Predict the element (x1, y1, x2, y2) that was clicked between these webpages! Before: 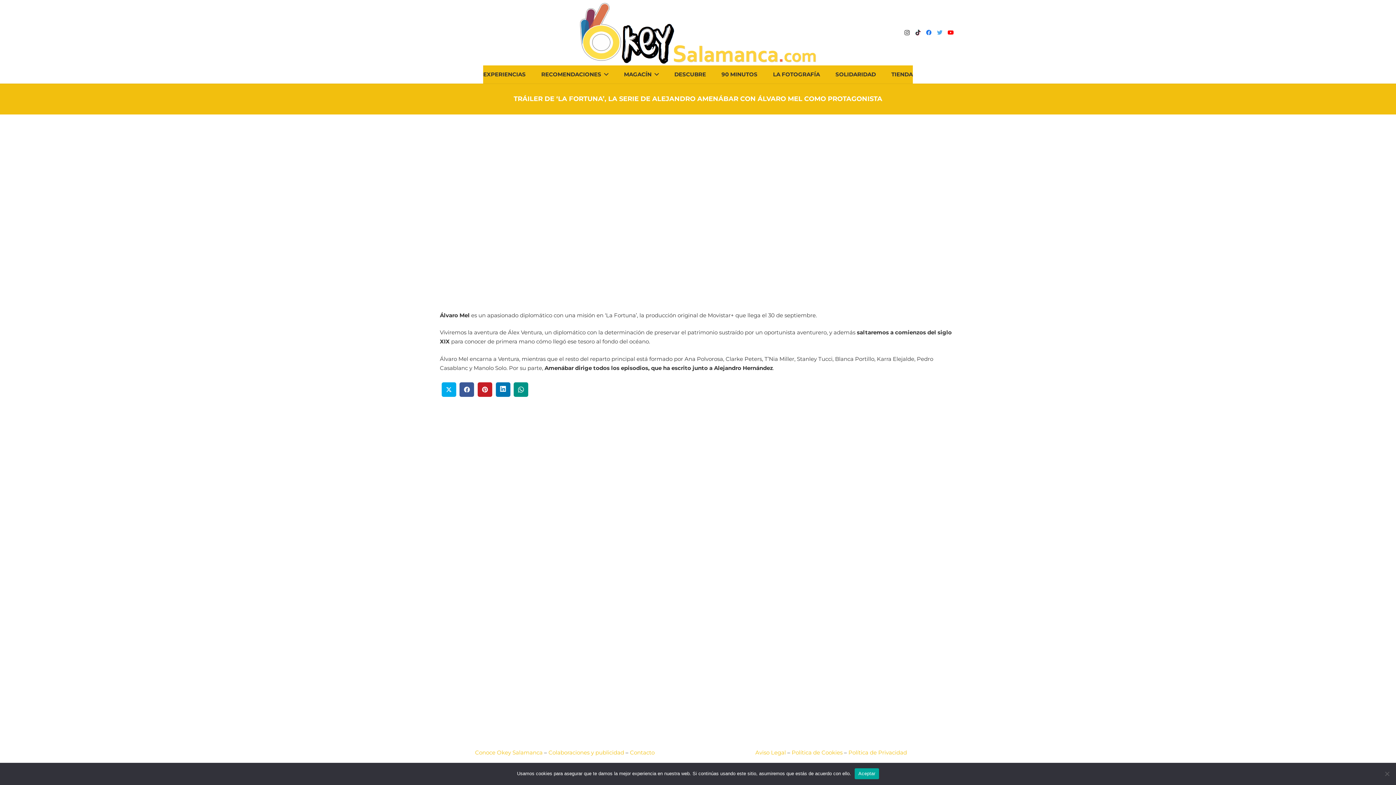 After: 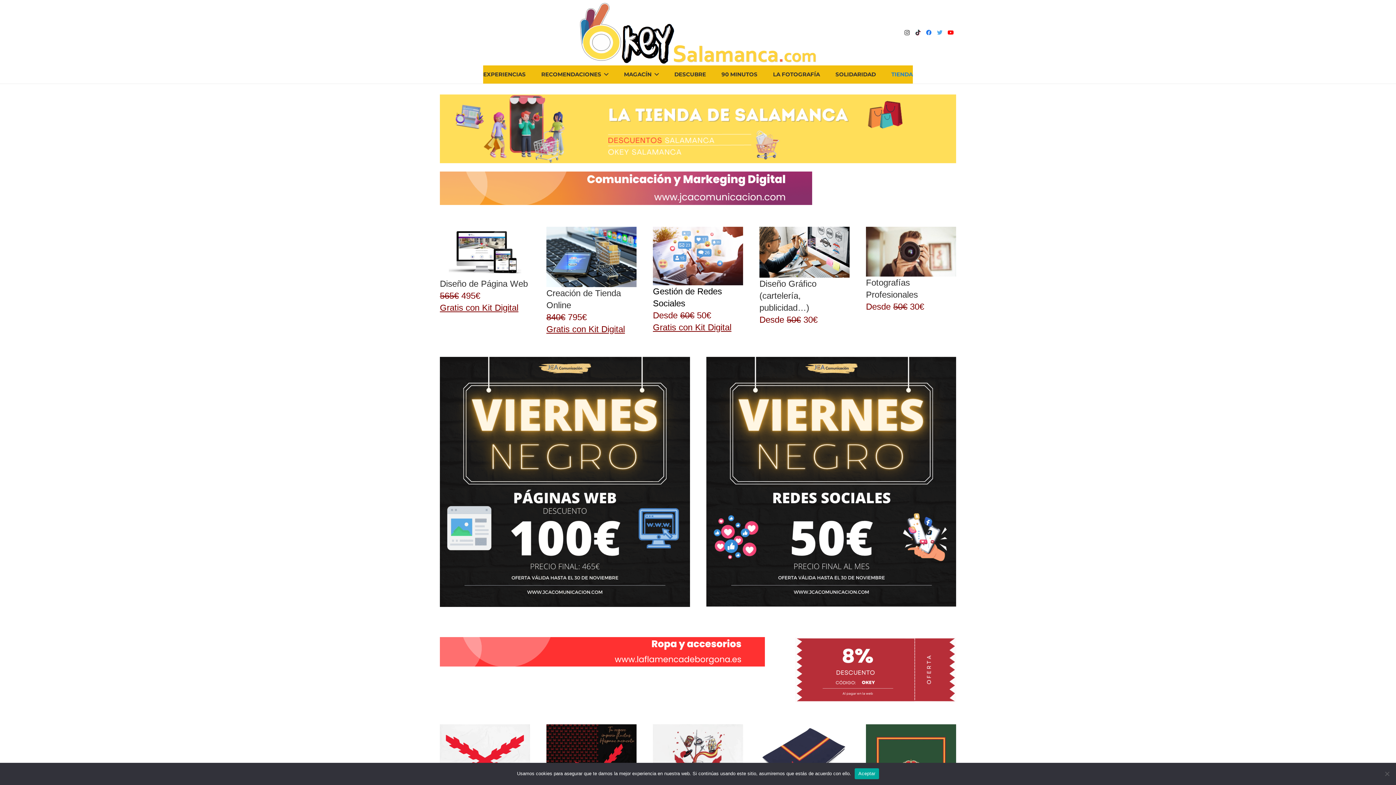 Action: label: TIENDA bbox: (884, 65, 920, 83)